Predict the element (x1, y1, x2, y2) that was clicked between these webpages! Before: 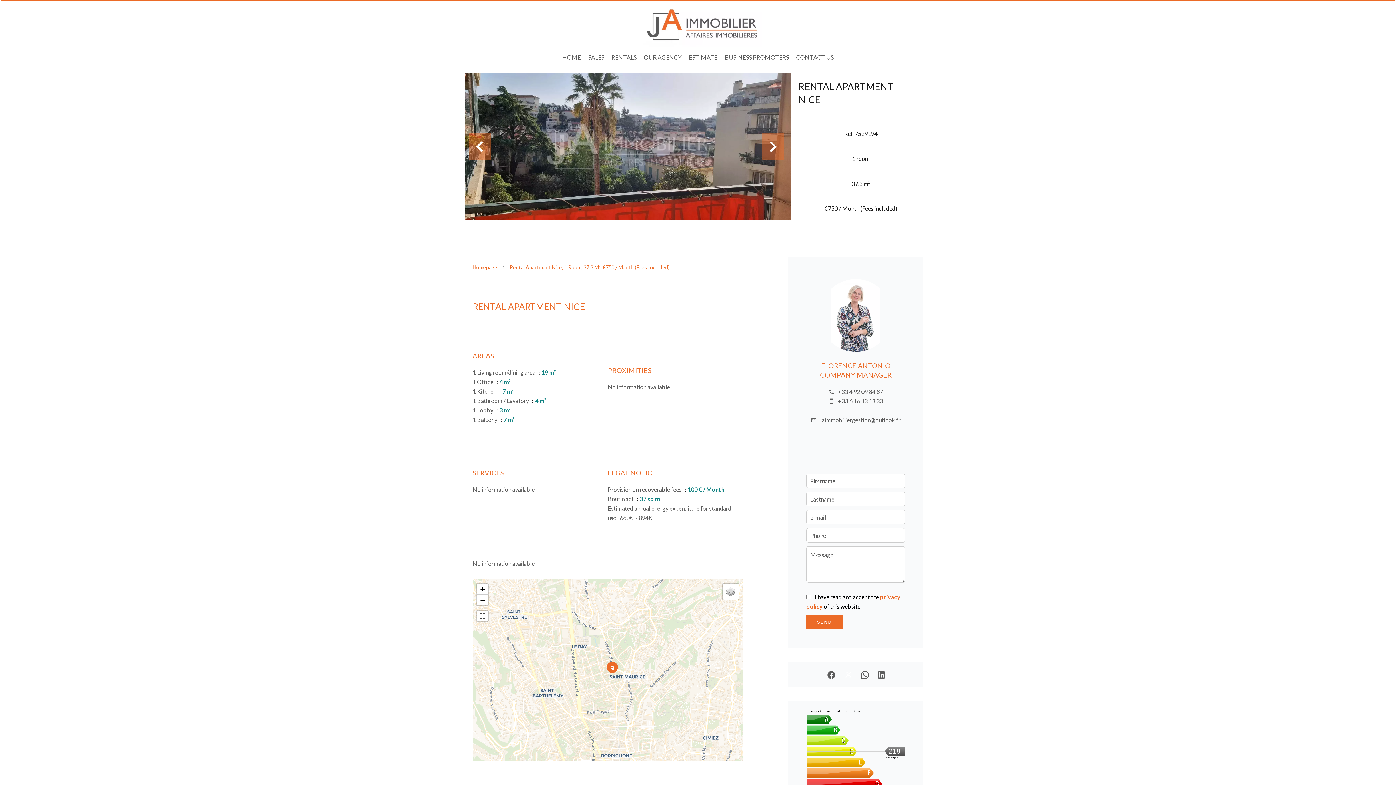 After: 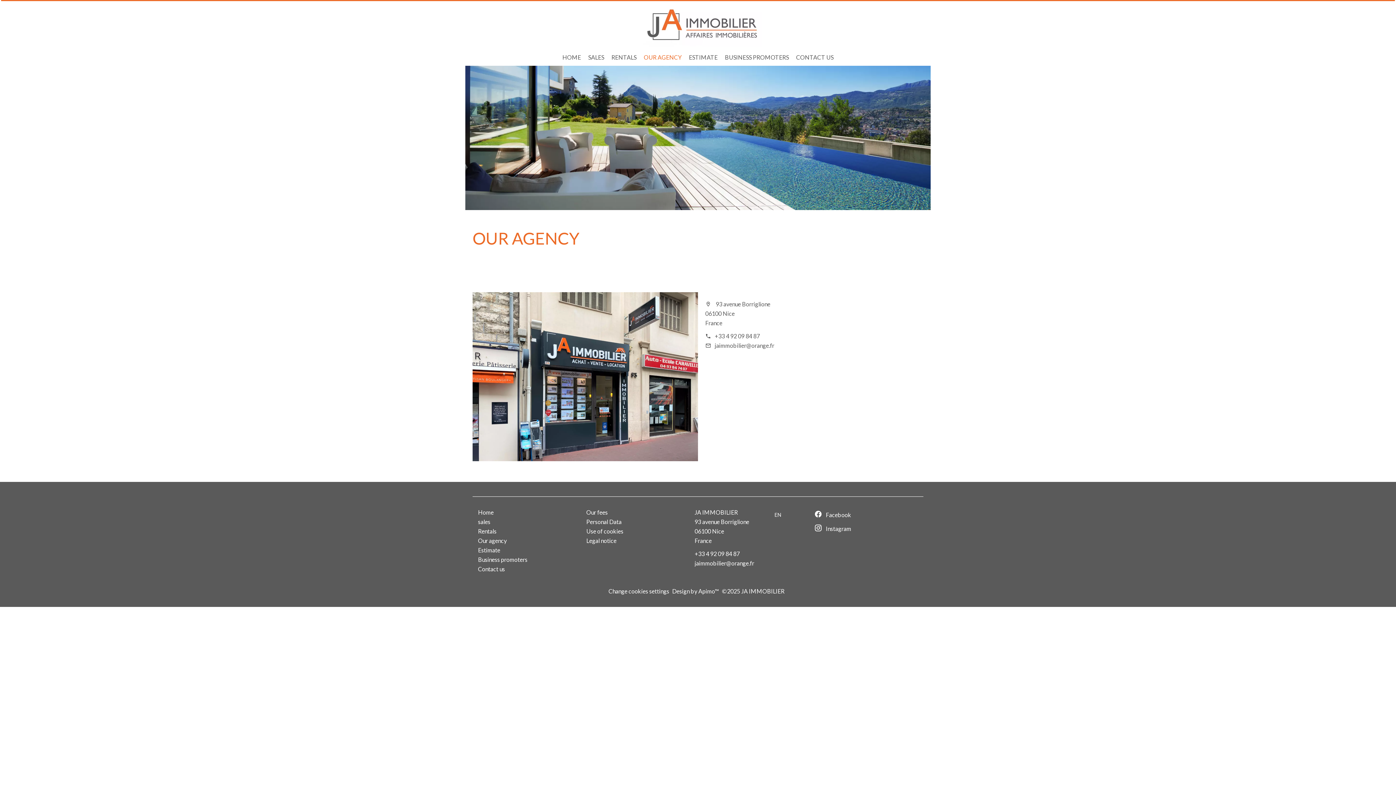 Action: bbox: (644, 53, 681, 60) label: OUR AGENCY